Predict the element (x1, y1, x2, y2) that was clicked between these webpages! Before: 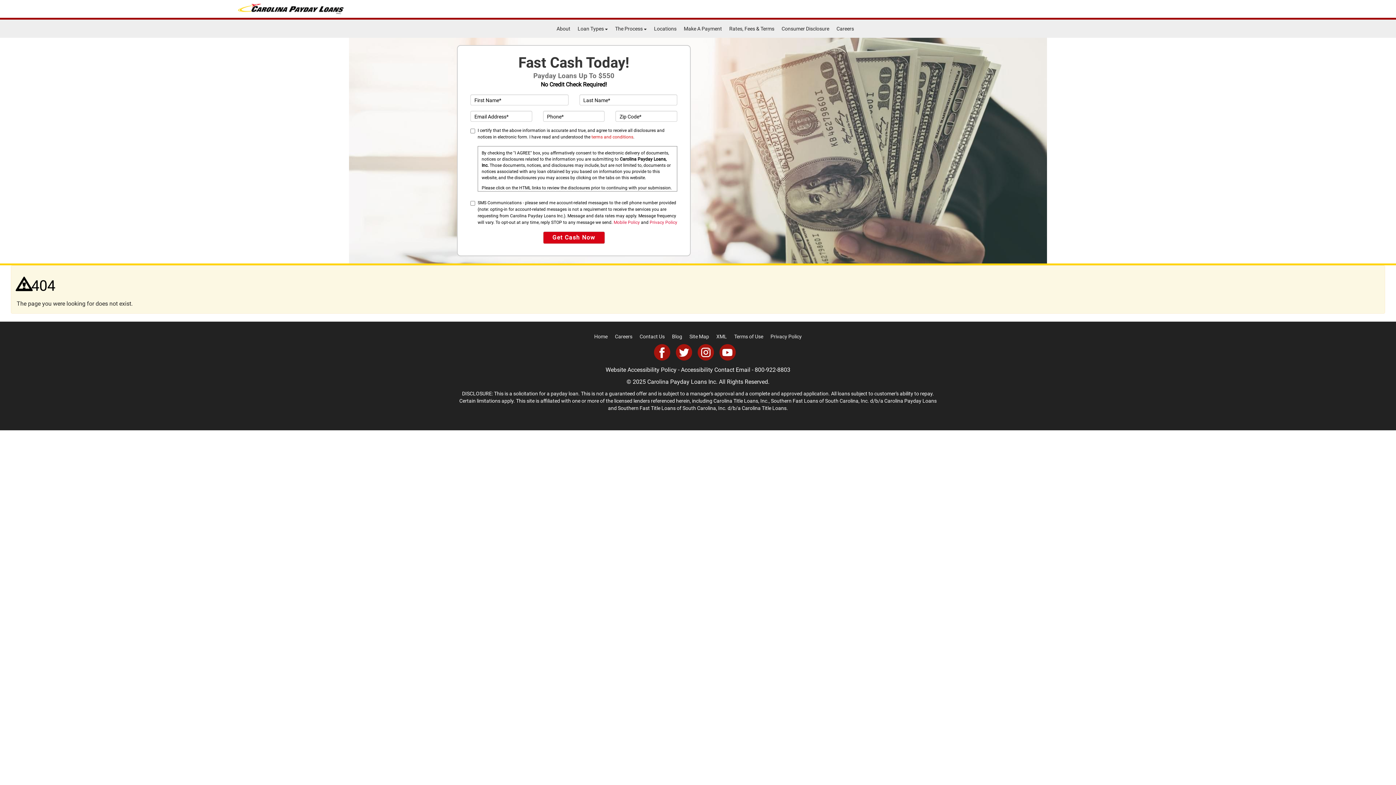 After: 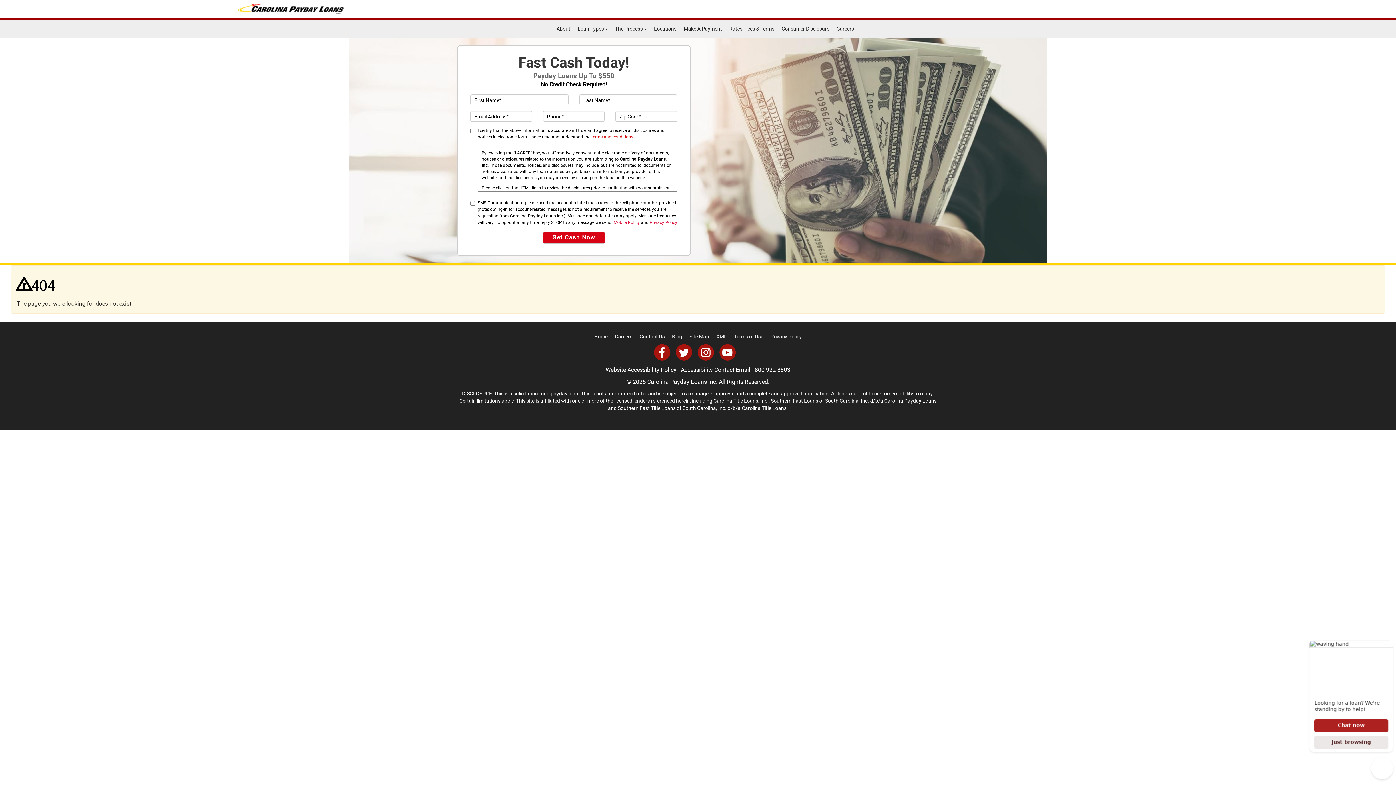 Action: label: Careers bbox: (615, 333, 632, 339)